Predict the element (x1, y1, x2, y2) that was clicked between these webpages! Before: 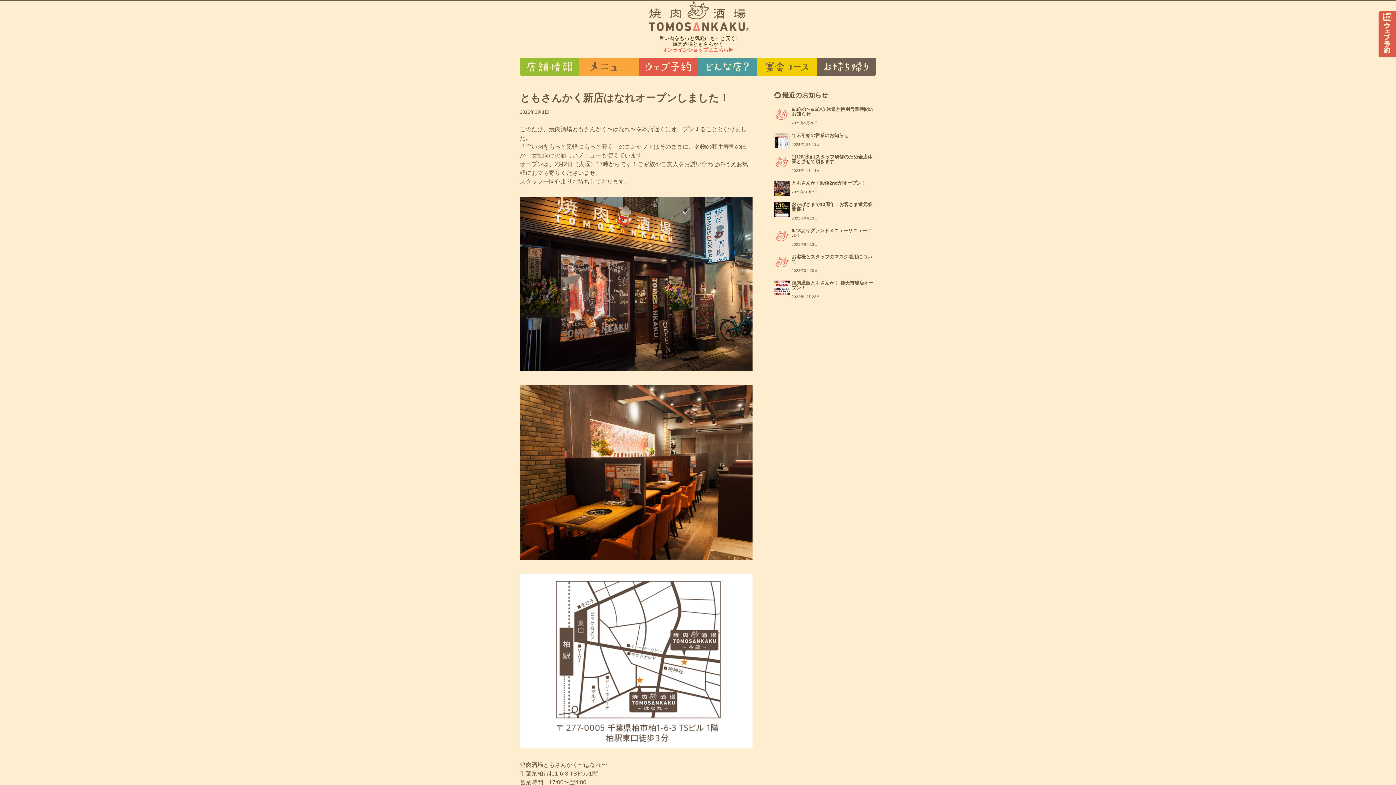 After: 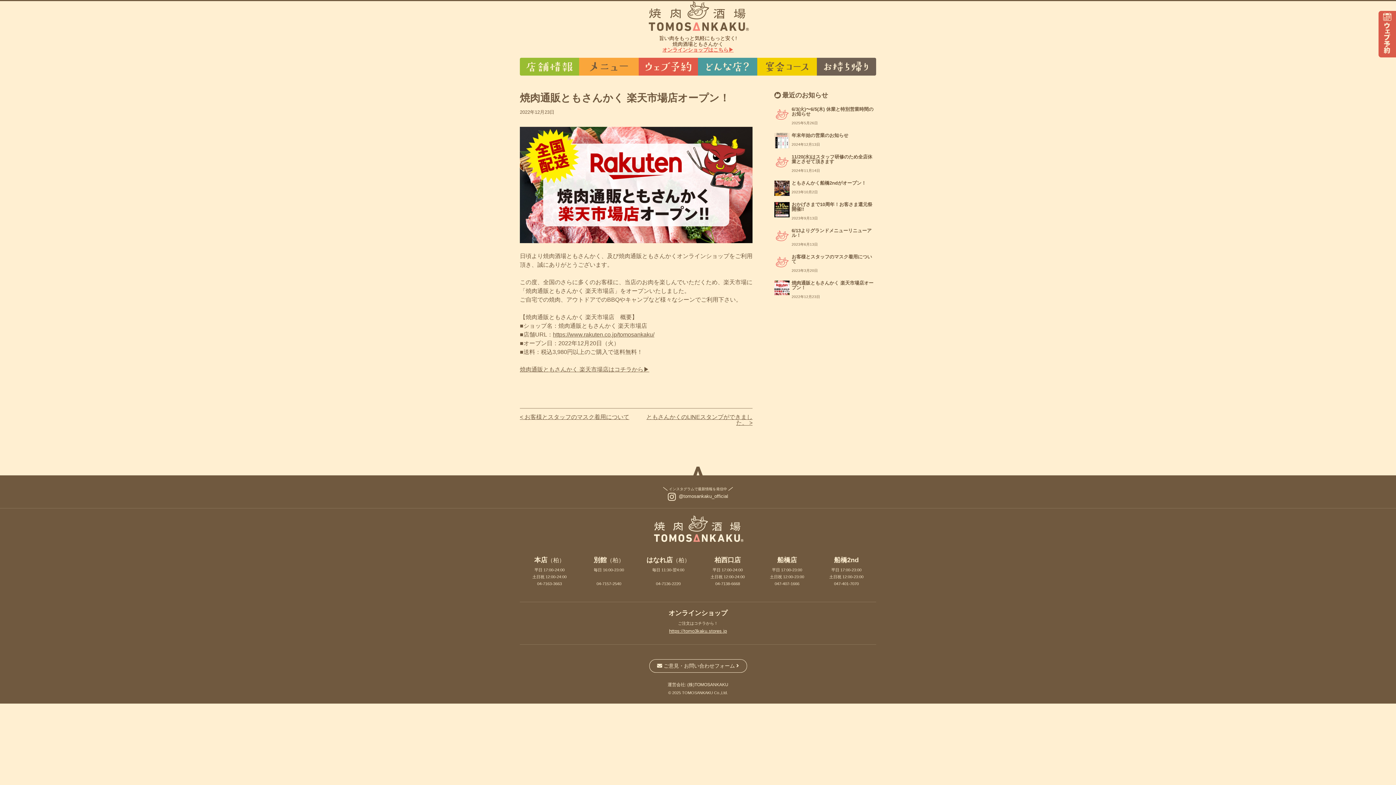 Action: bbox: (774, 280, 876, 300) label: 焼肉通販ともさんかく 楽天市場店オープン！
2022年12月23日